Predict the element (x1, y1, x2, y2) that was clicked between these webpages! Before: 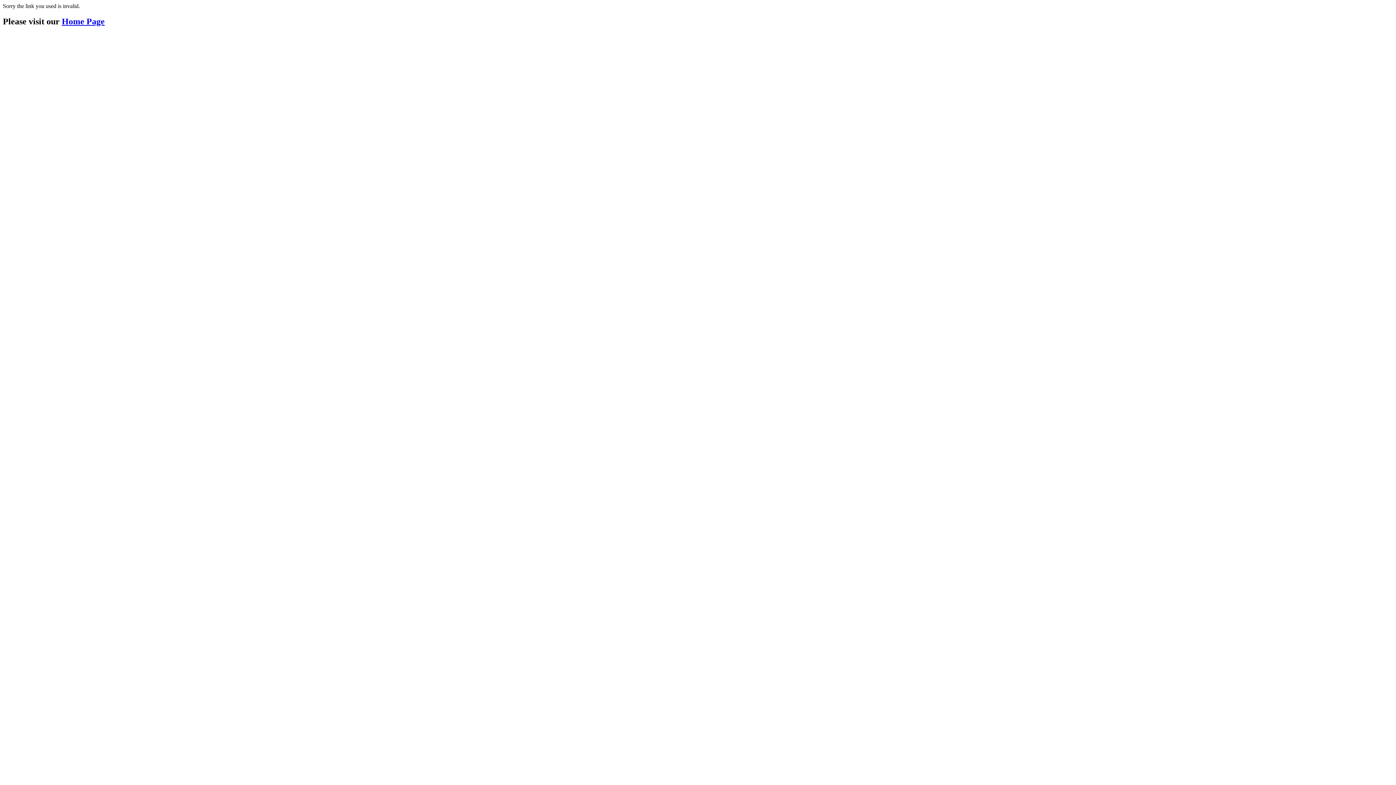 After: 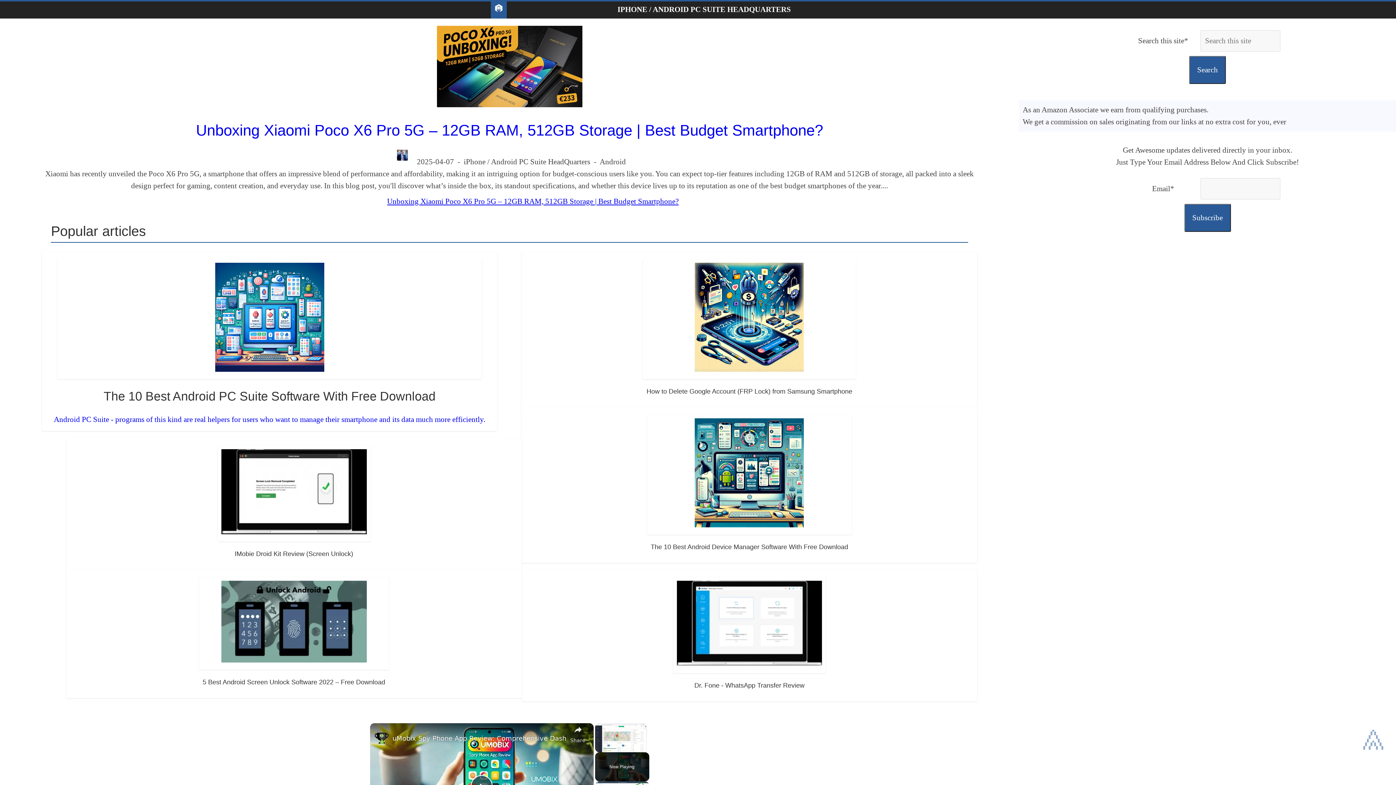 Action: bbox: (61, 16, 104, 26) label: Home Page